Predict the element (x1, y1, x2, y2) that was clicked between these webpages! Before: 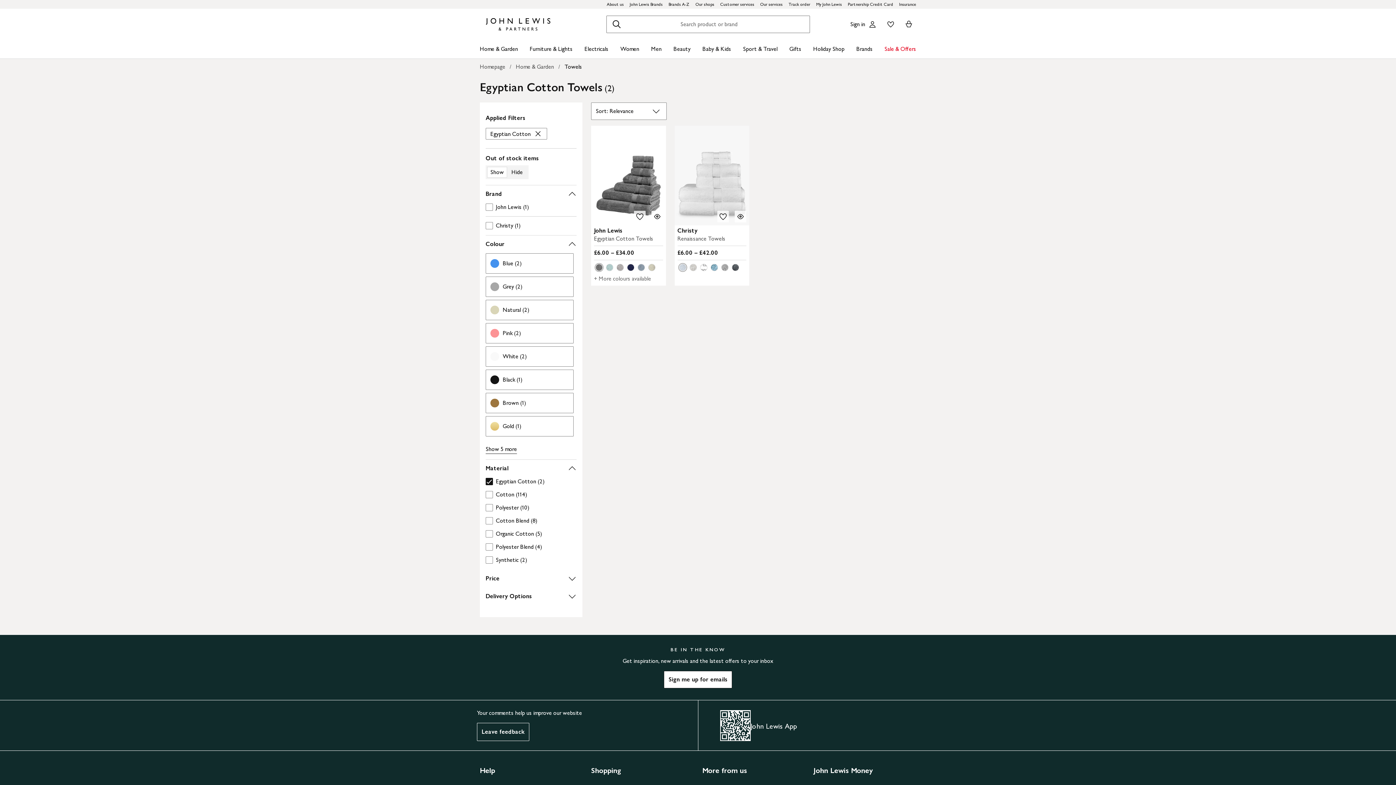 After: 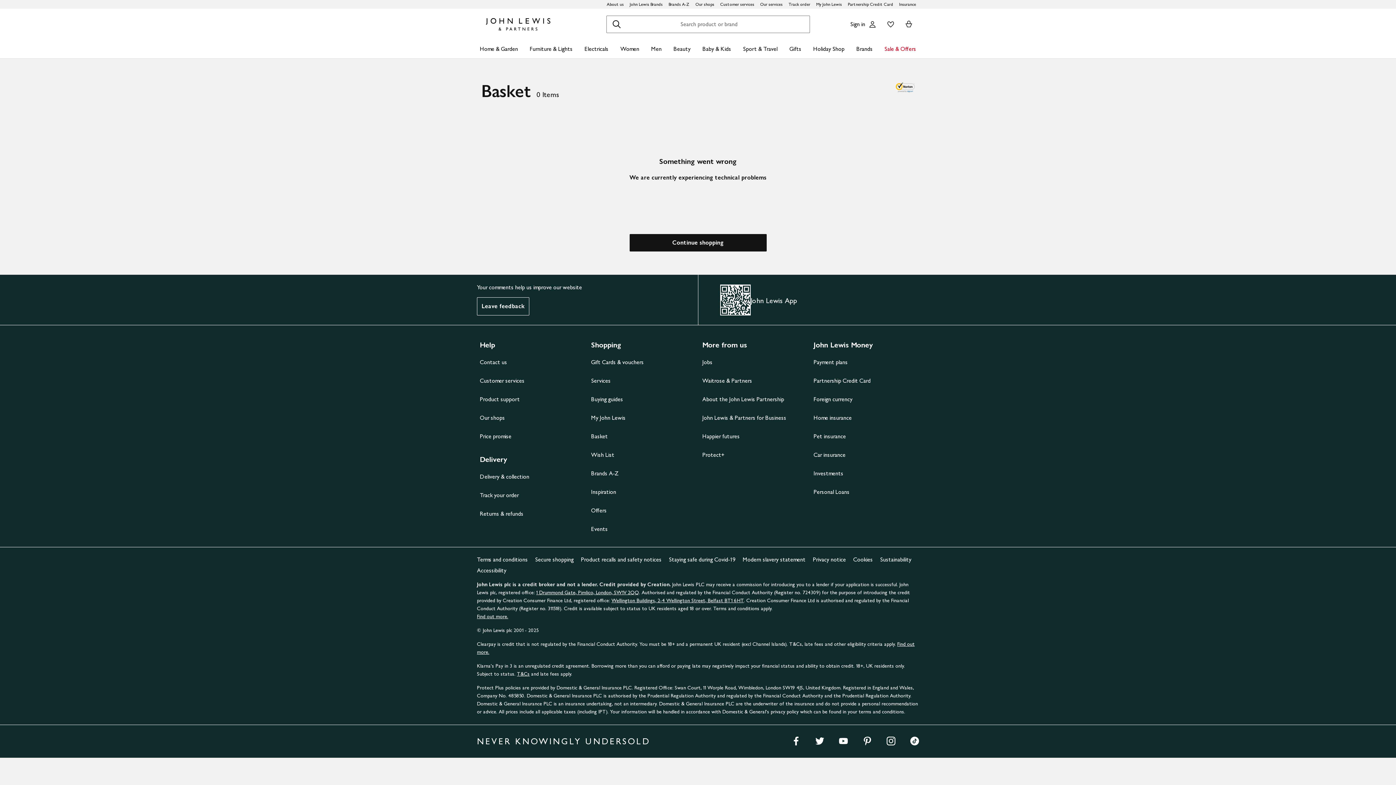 Action: label: View your basket bbox: (901, 15, 916, 33)